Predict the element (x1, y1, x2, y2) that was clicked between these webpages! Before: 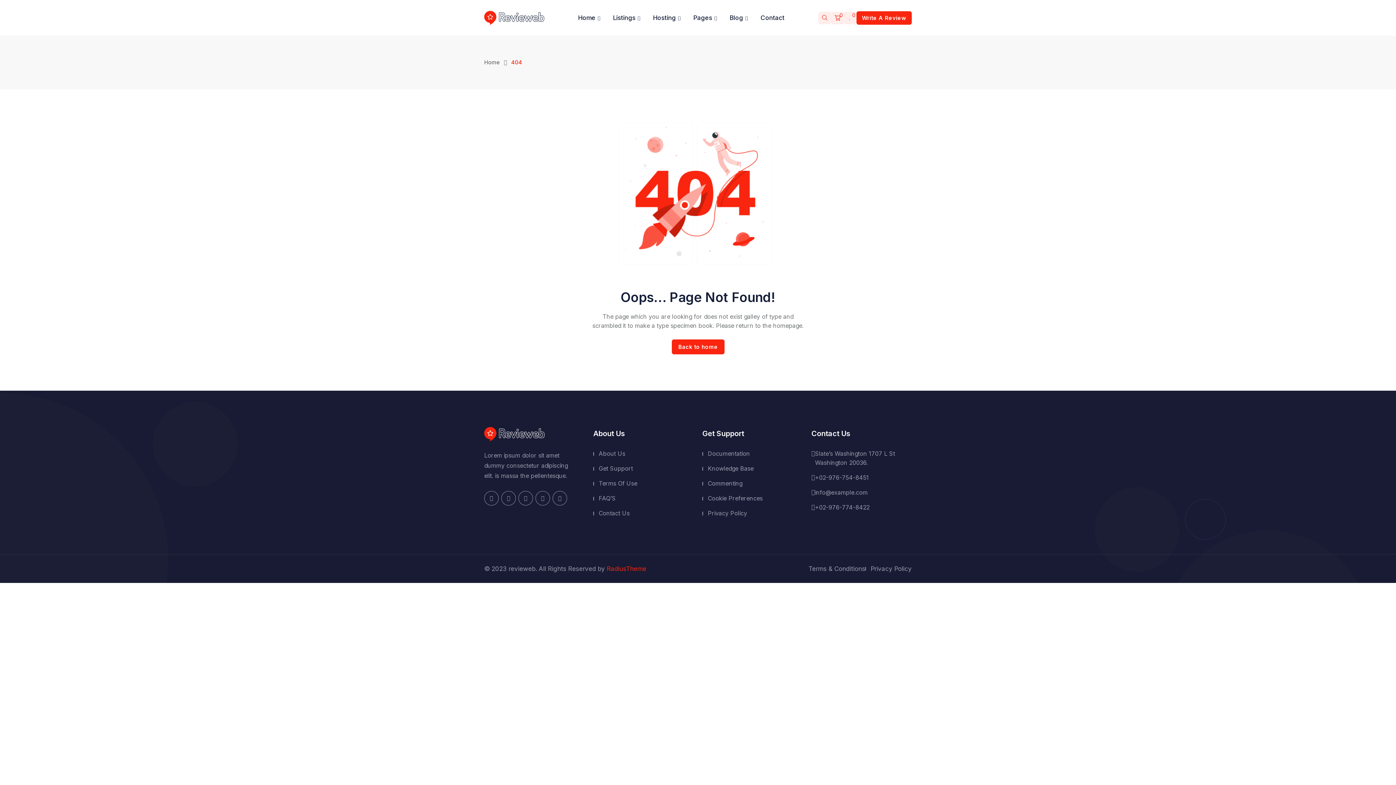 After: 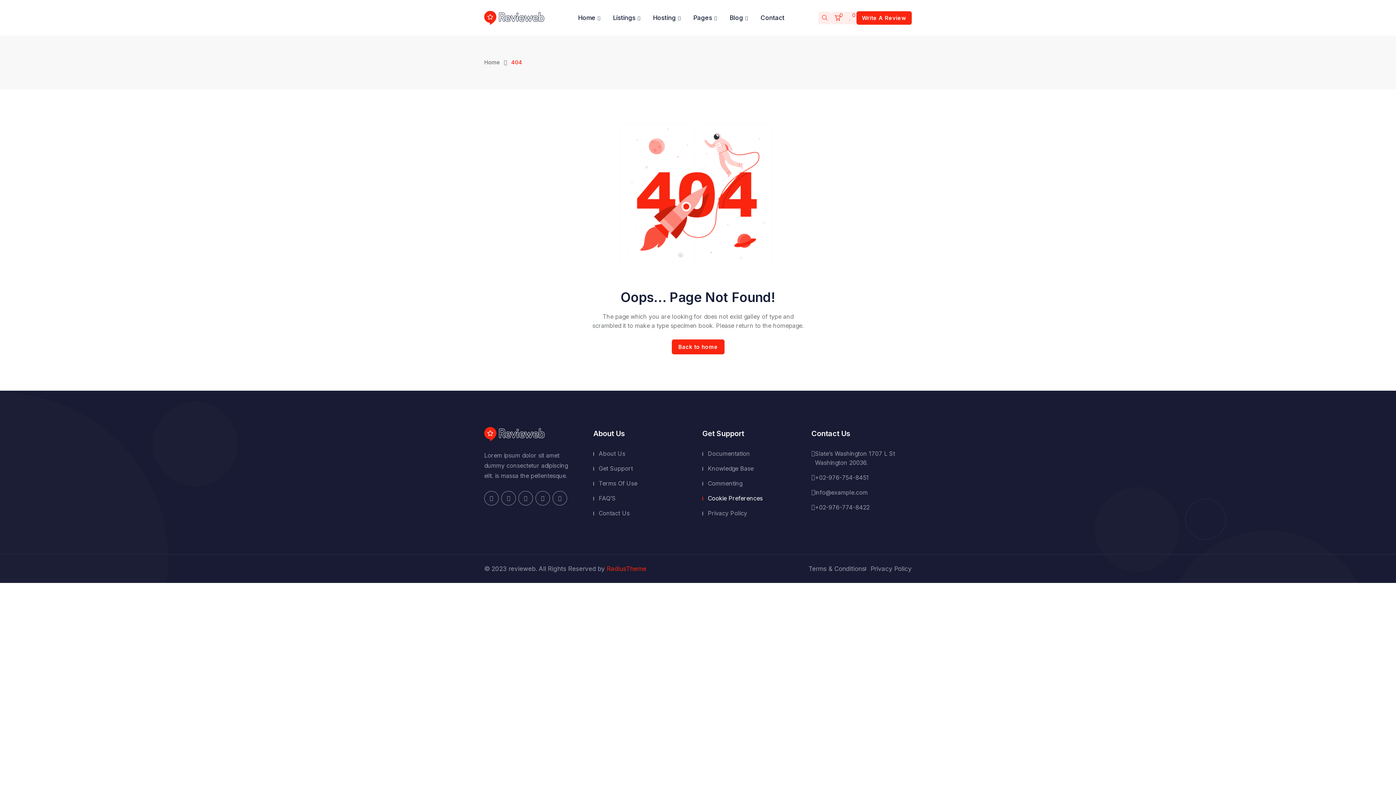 Action: bbox: (702, 494, 762, 503) label: Cookie Preferences